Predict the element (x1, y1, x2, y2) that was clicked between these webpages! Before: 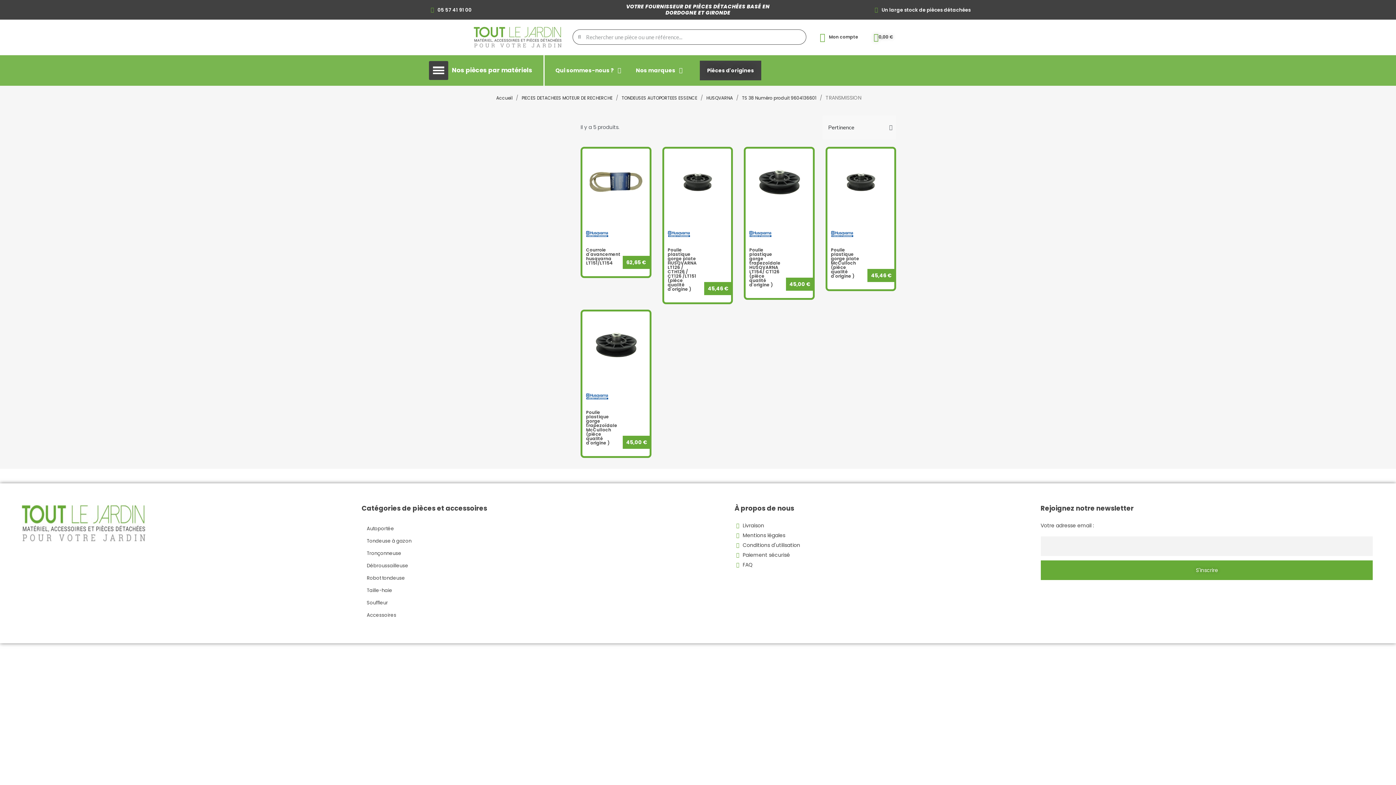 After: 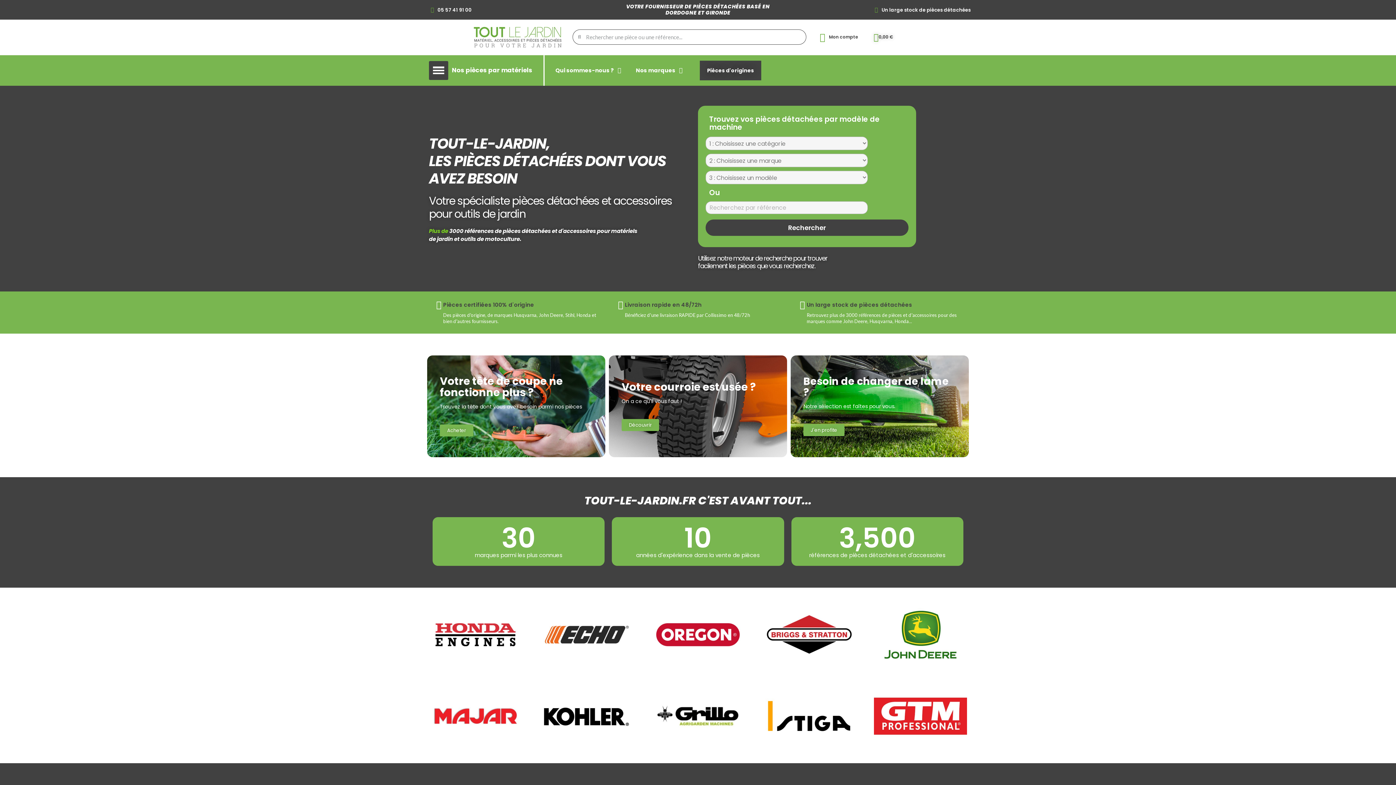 Action: bbox: (21, 505, 167, 541)